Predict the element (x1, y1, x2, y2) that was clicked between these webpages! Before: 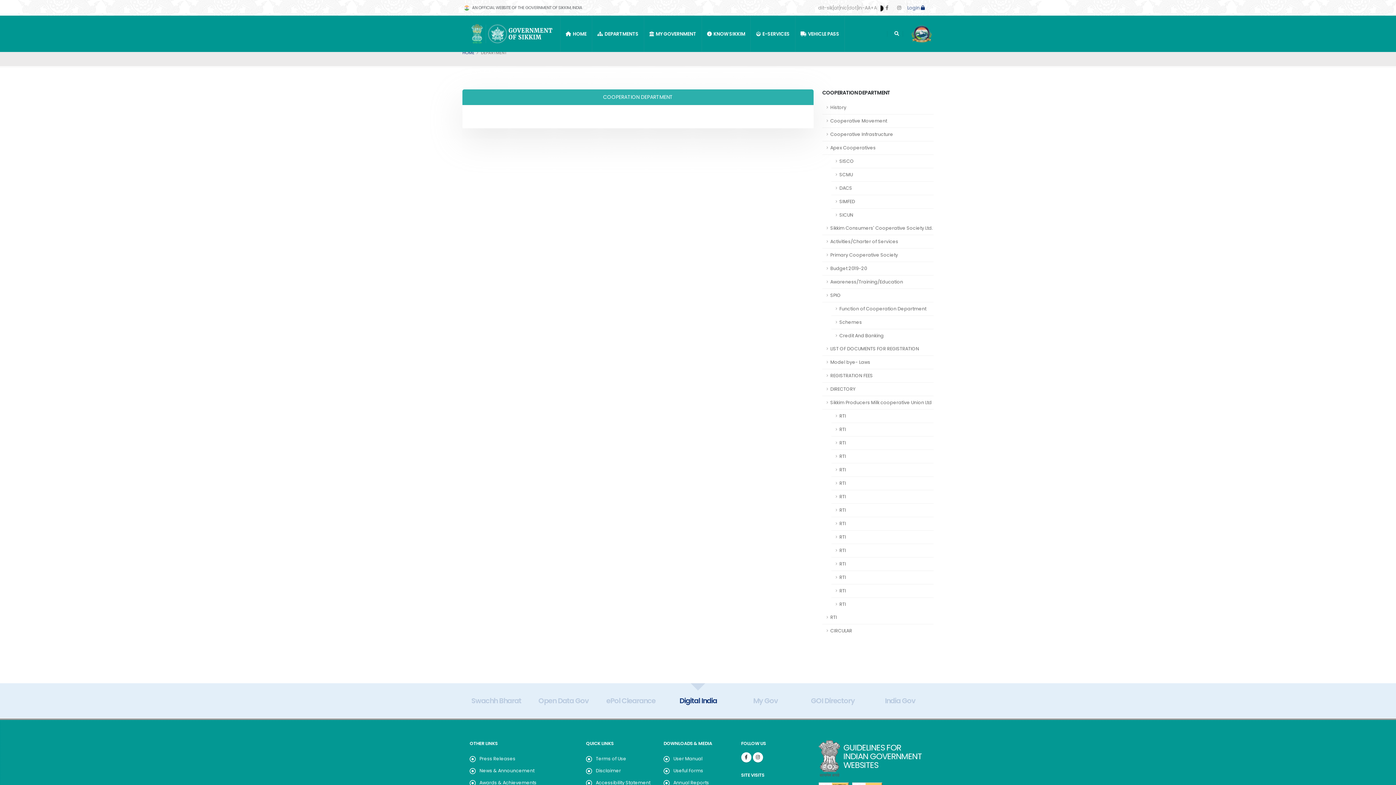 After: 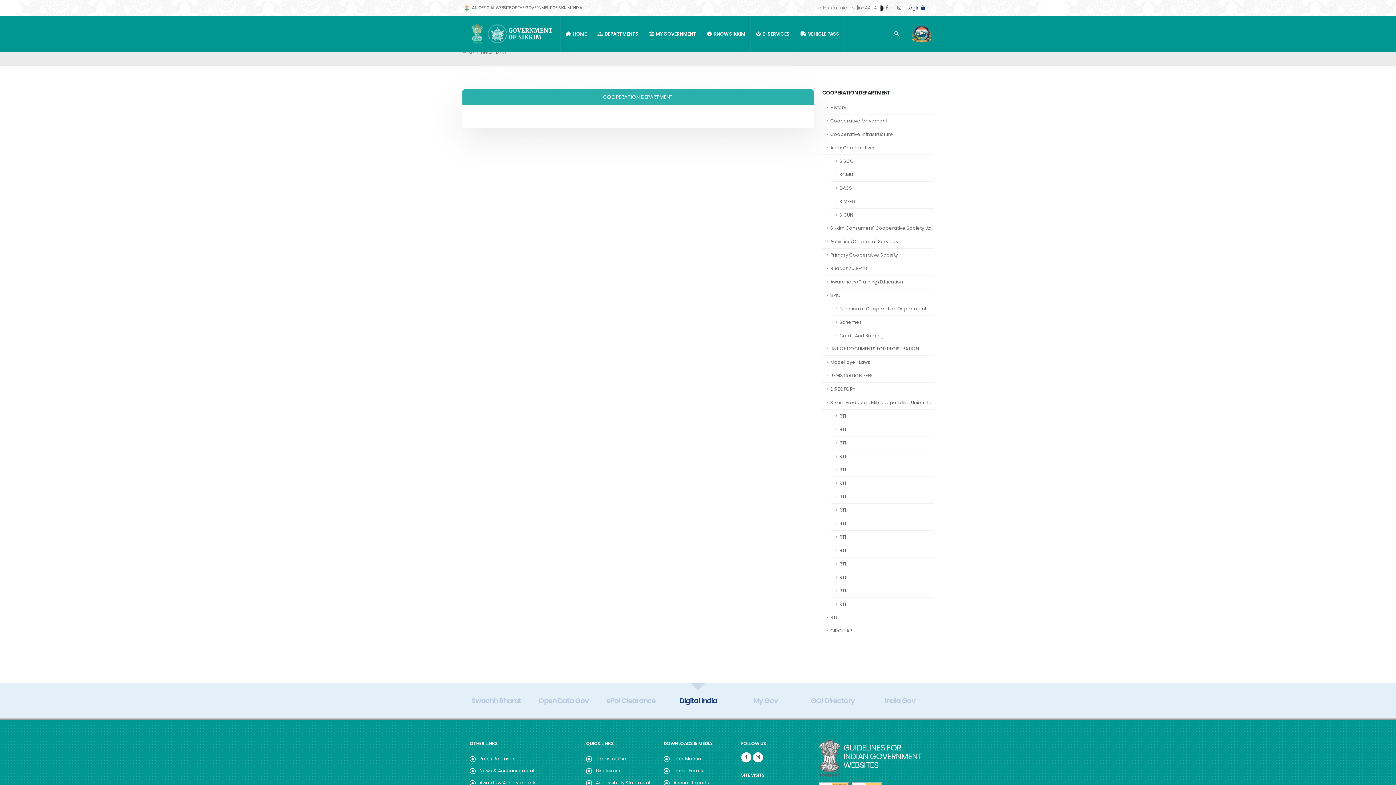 Action: bbox: (831, 557, 933, 571) label: RTI